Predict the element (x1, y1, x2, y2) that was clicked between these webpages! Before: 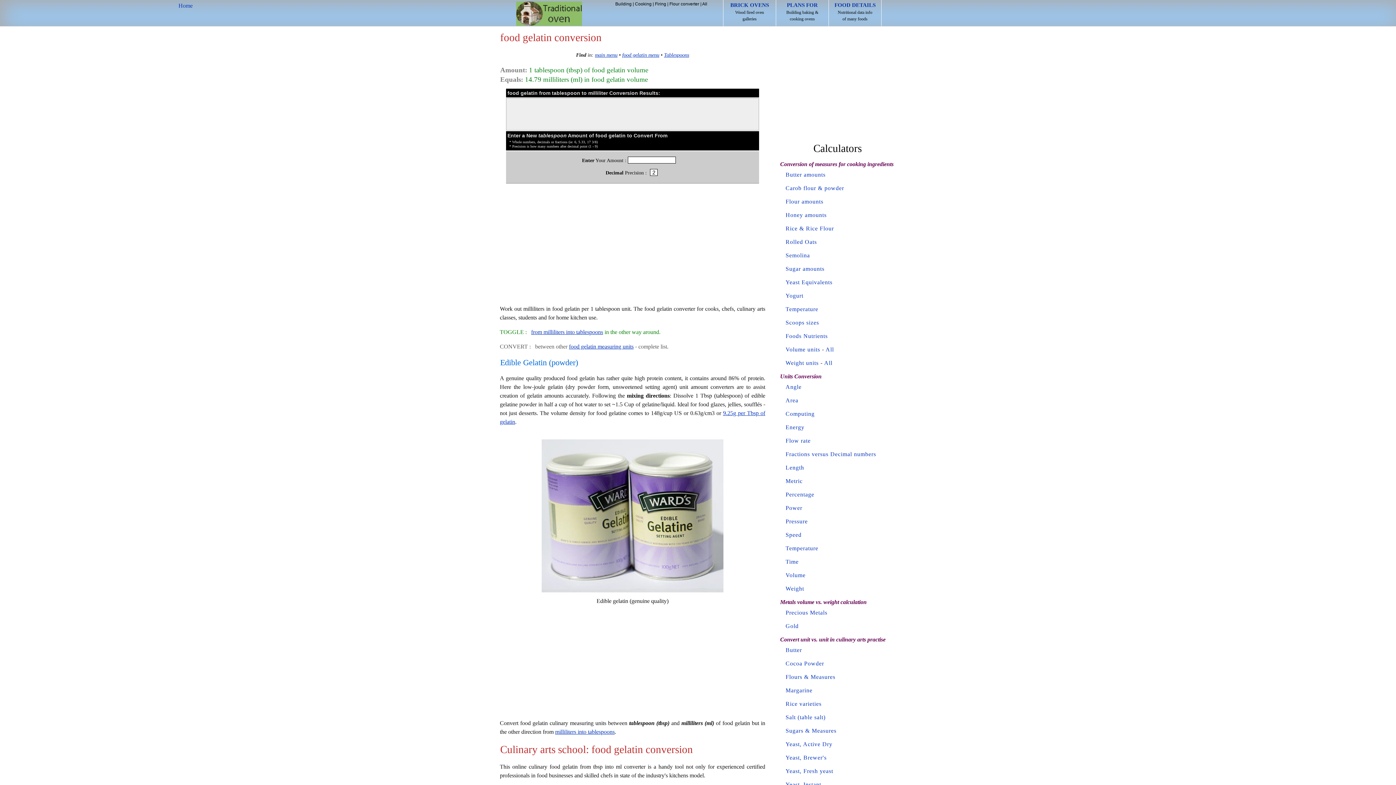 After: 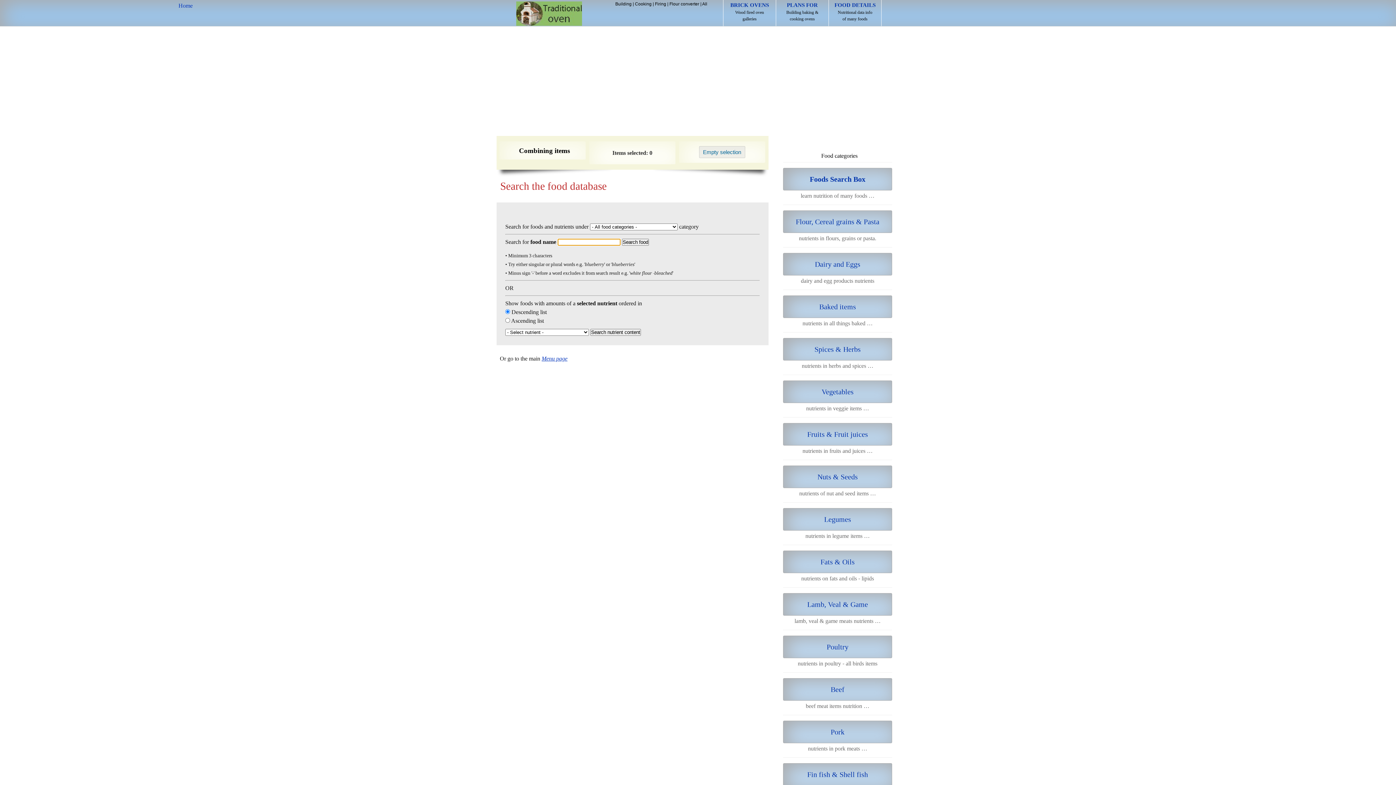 Action: label: FOOD DETAILS
Nutritional data info
of many foods bbox: (829, 0, 881, 26)